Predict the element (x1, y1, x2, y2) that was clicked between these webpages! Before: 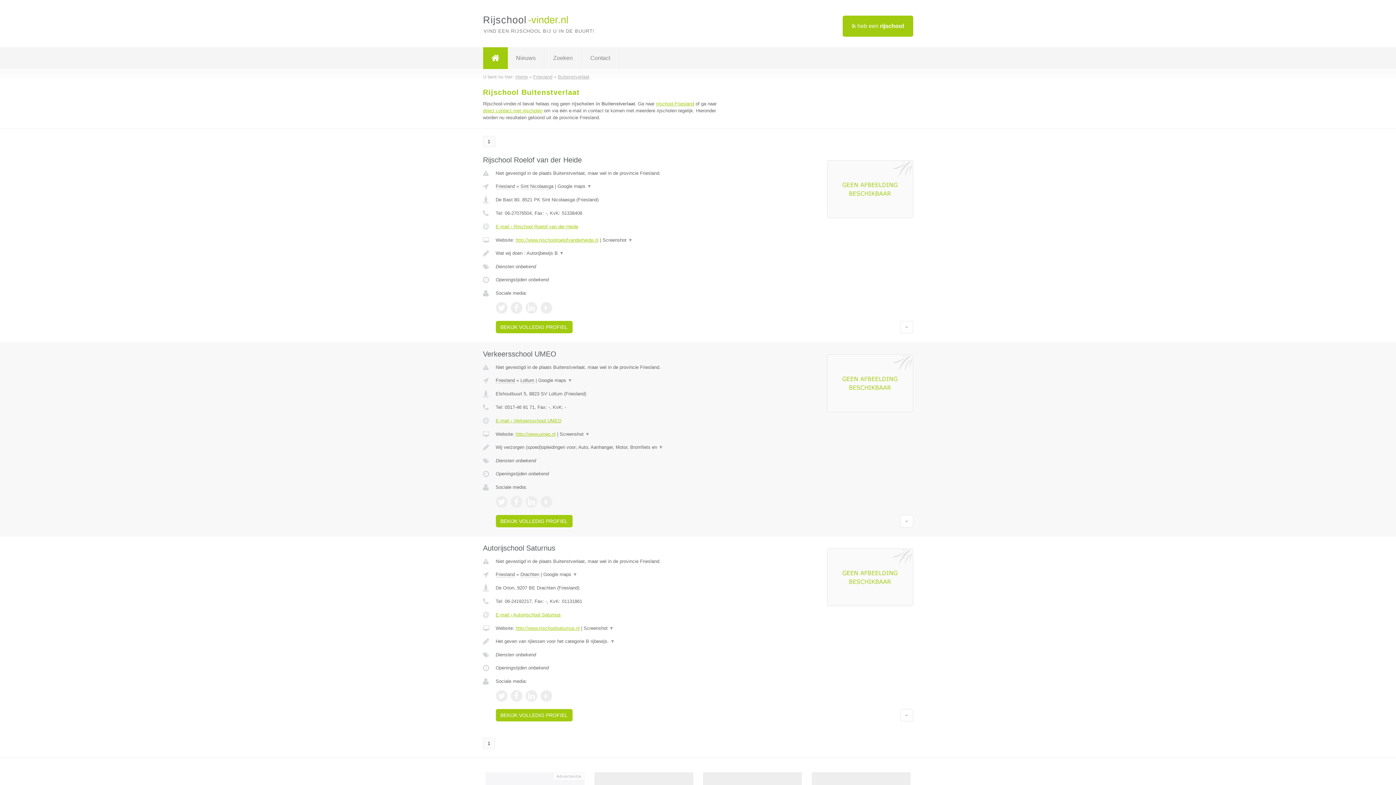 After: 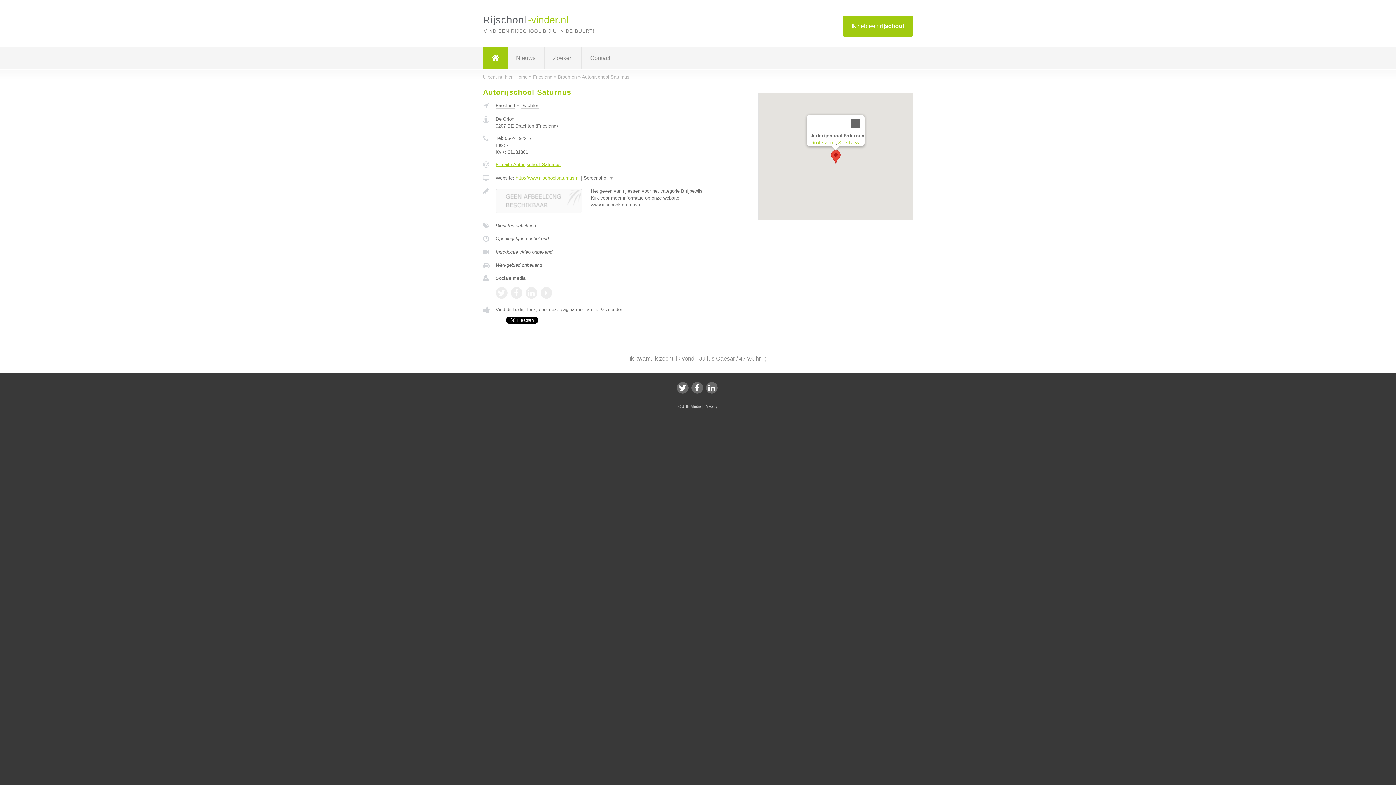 Action: bbox: (495, 709, 572, 721) label: BEKIJK VOLLEDIG PROFIEL